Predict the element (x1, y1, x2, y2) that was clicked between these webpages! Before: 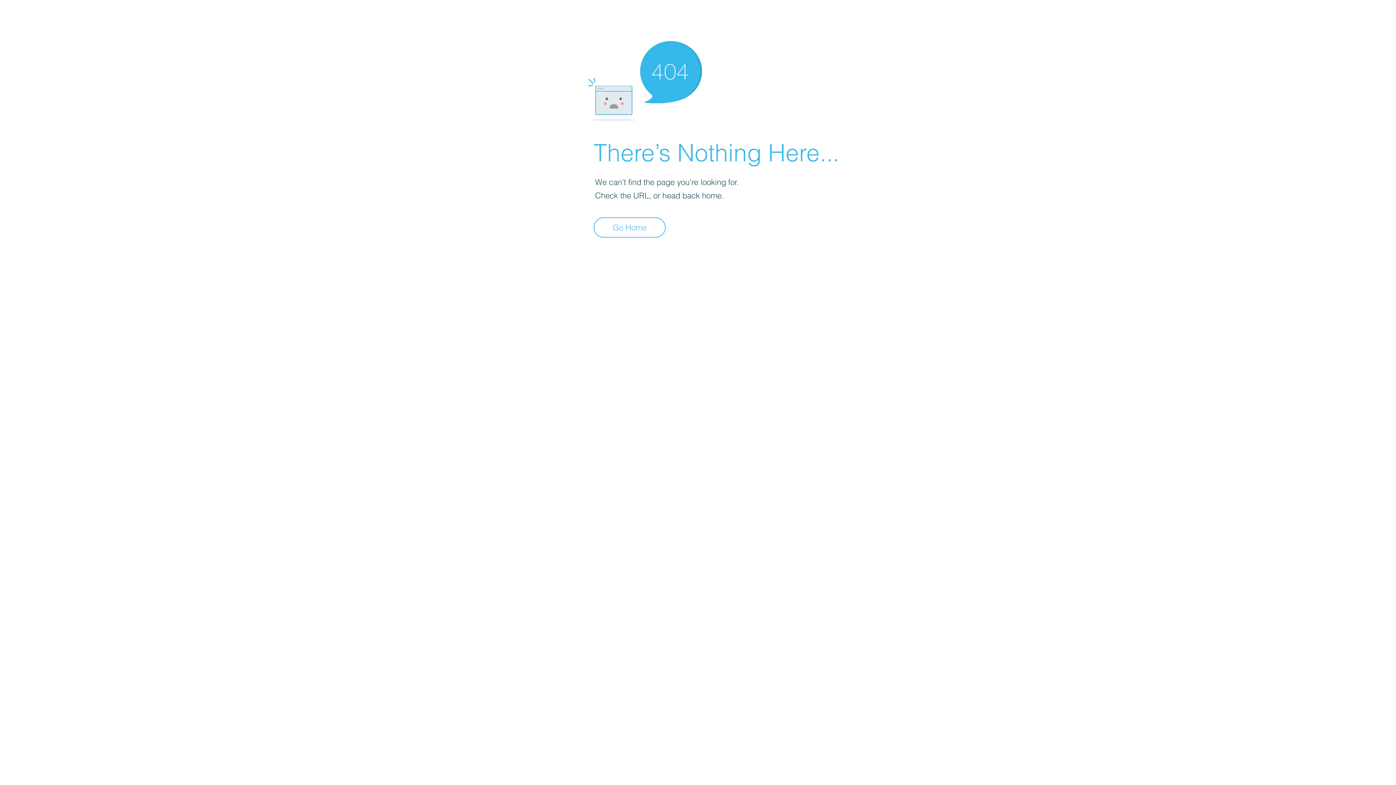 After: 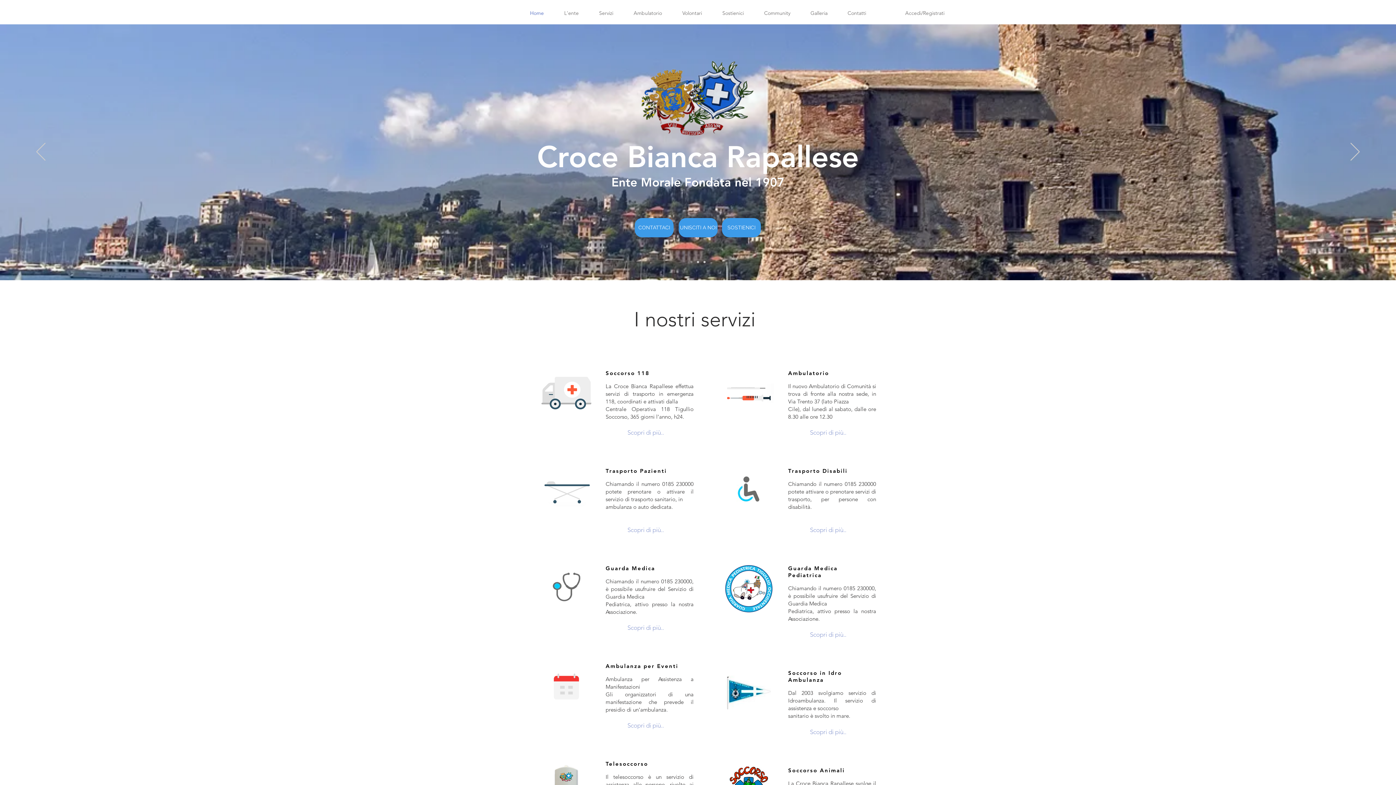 Action: label: Go Home bbox: (593, 217, 665, 237)